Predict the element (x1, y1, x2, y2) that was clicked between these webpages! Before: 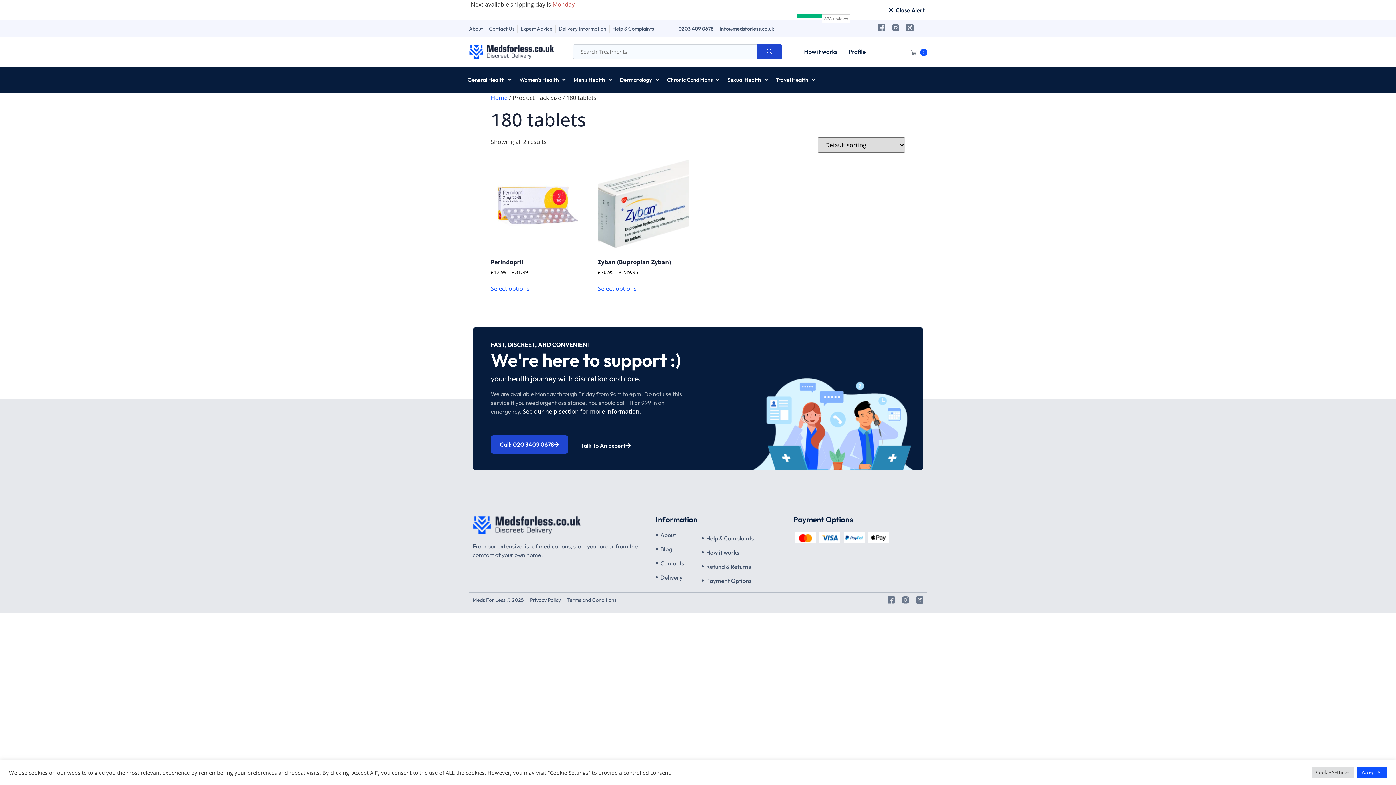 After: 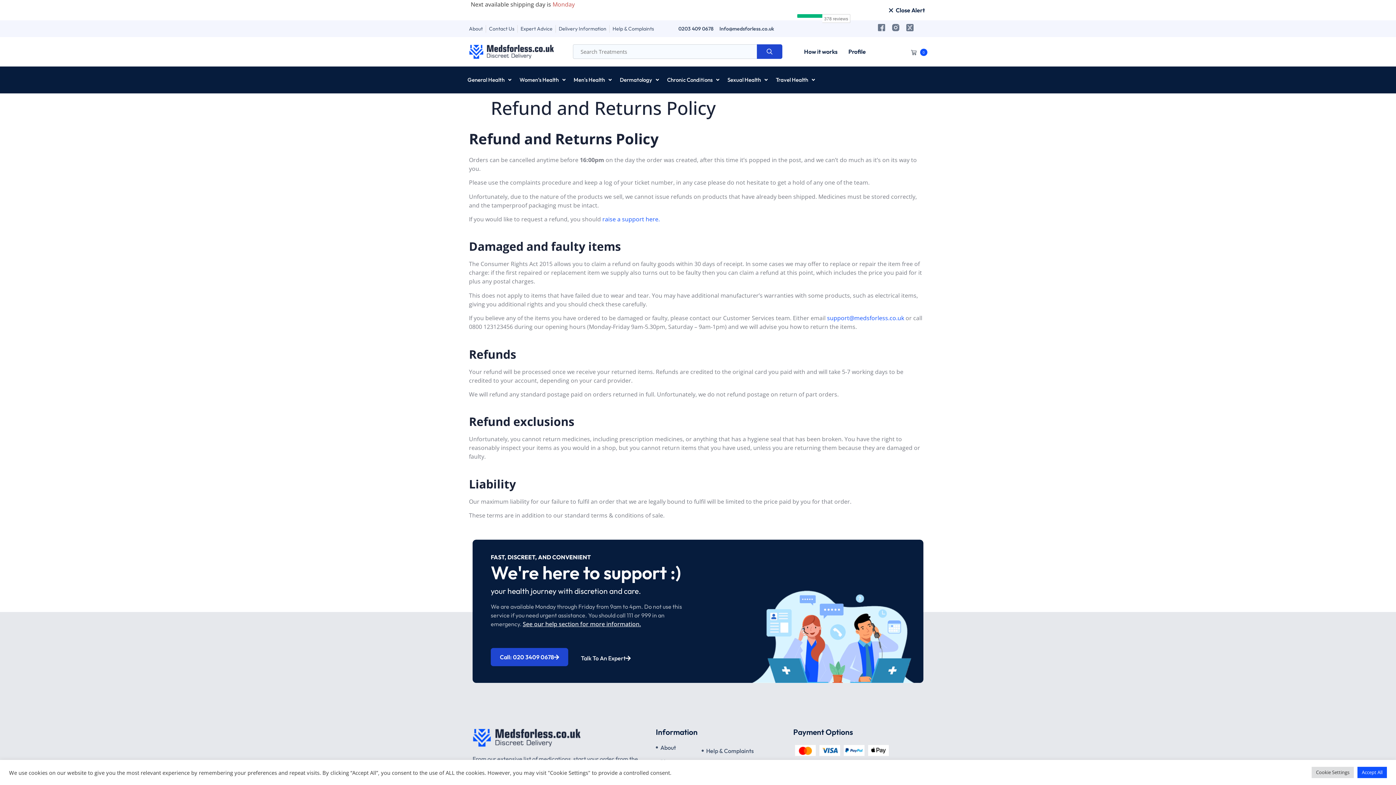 Action: bbox: (701, 562, 786, 571) label: Refund & Returns